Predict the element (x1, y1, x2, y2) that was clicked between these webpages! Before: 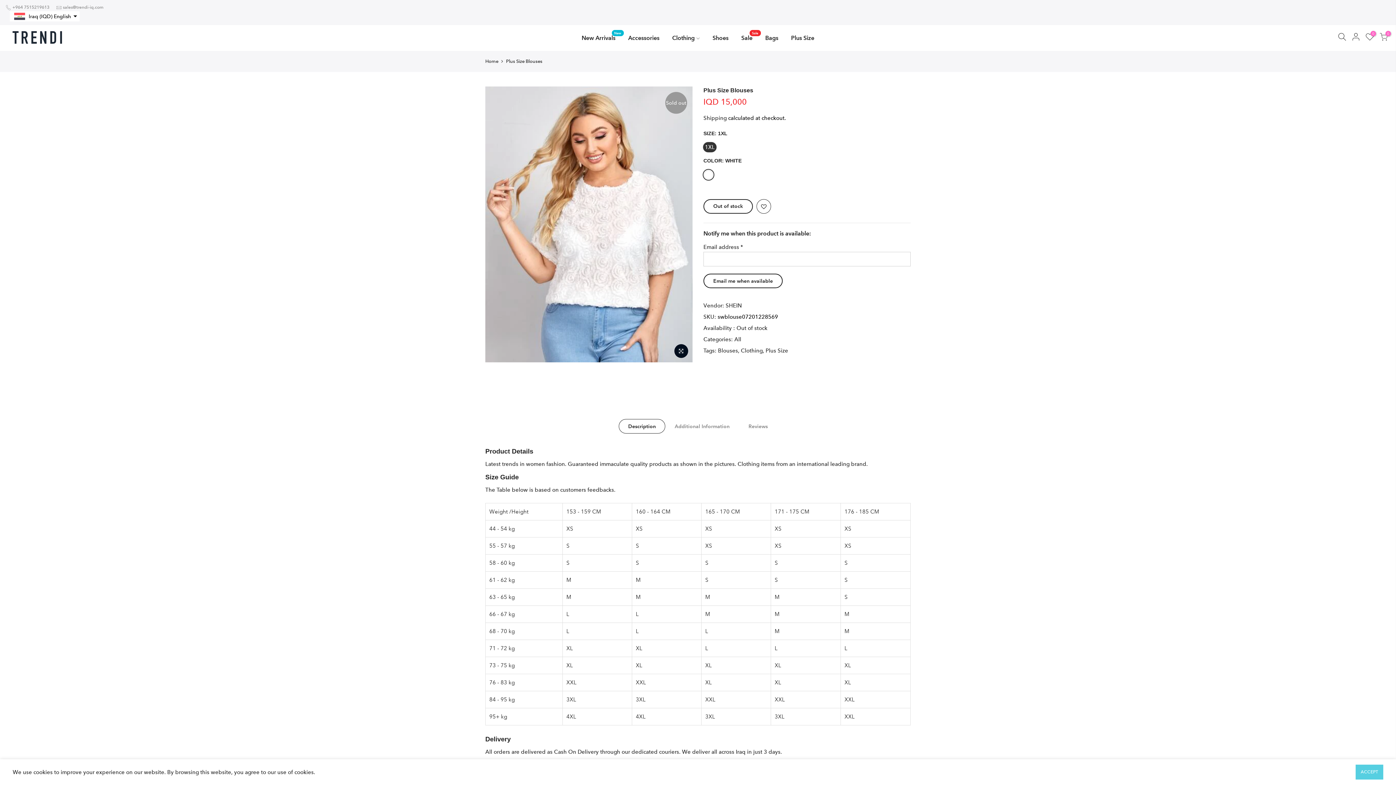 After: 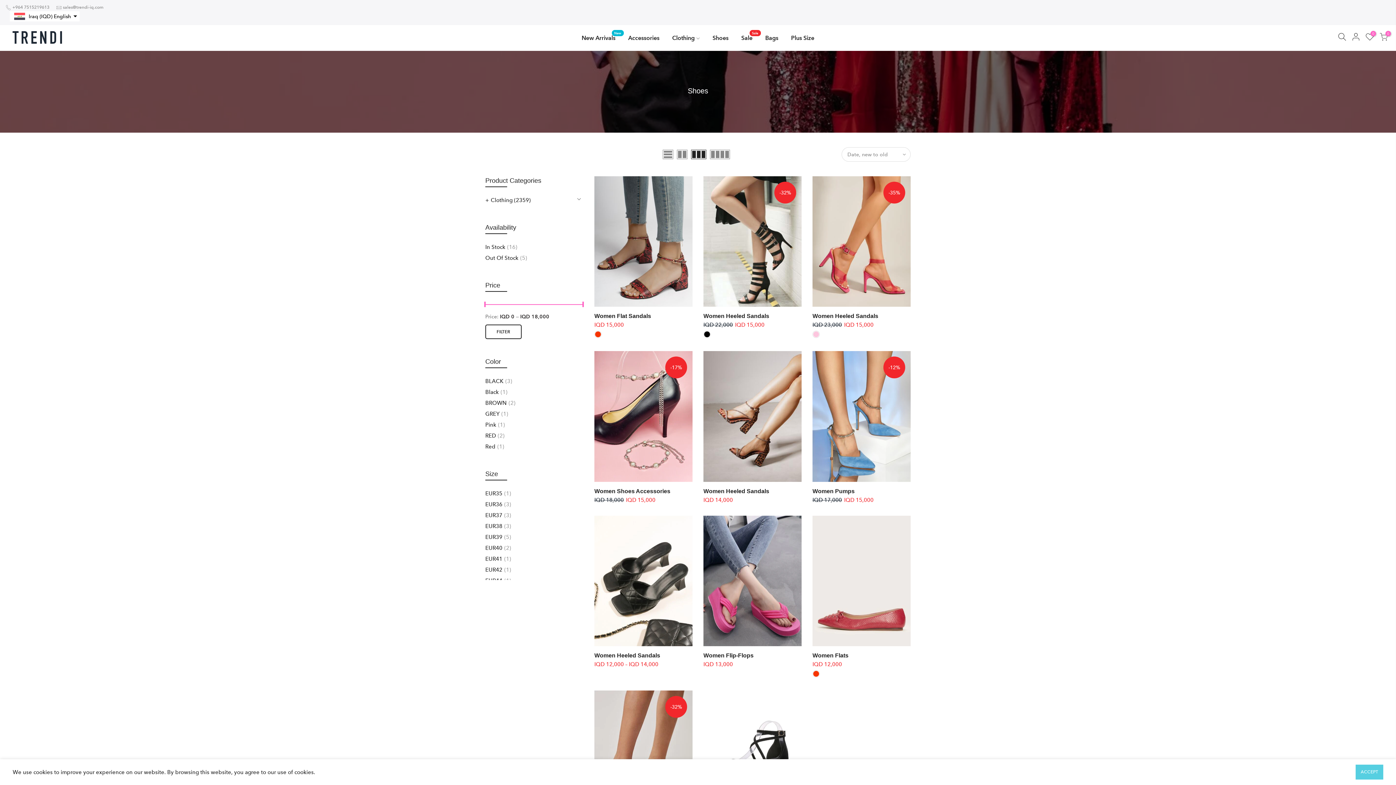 Action: bbox: (706, 25, 735, 50) label: Shoes